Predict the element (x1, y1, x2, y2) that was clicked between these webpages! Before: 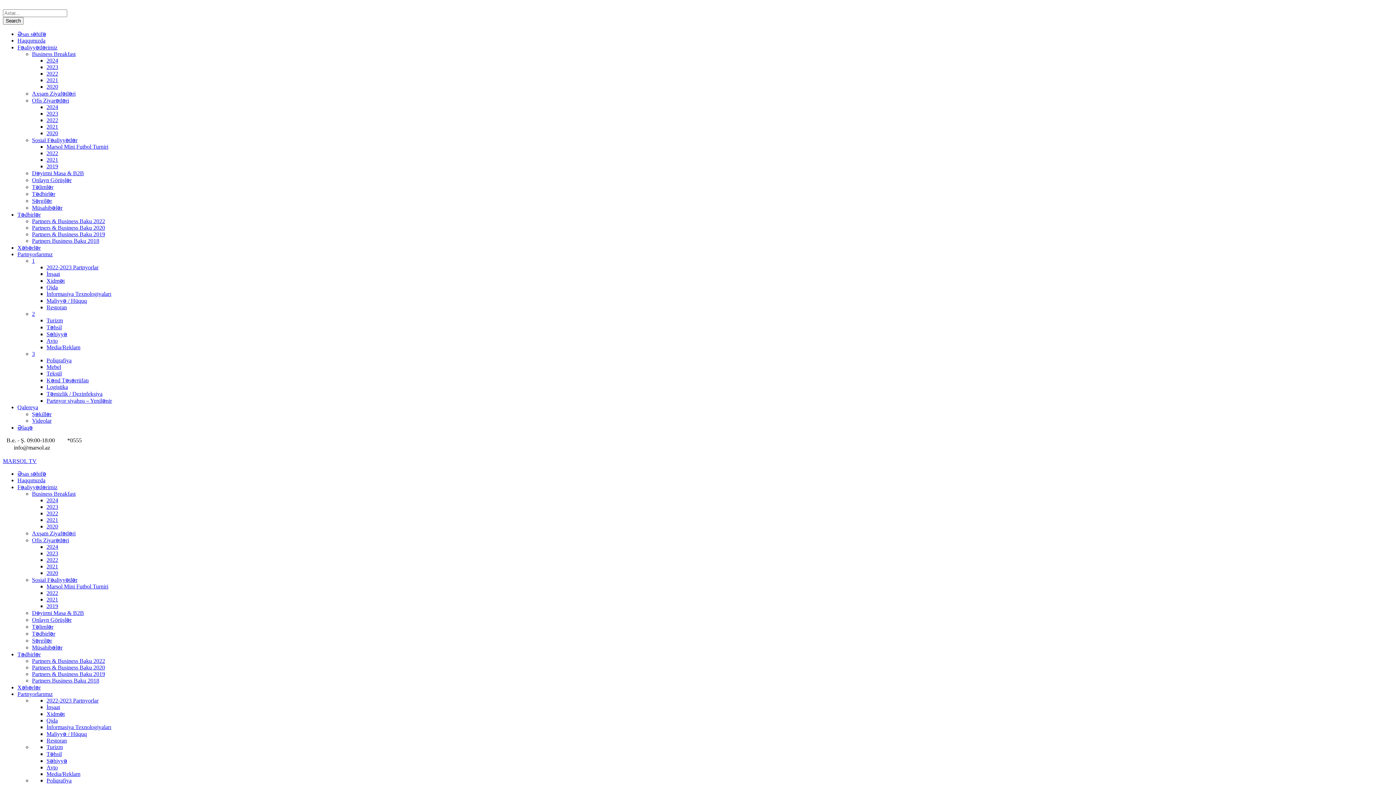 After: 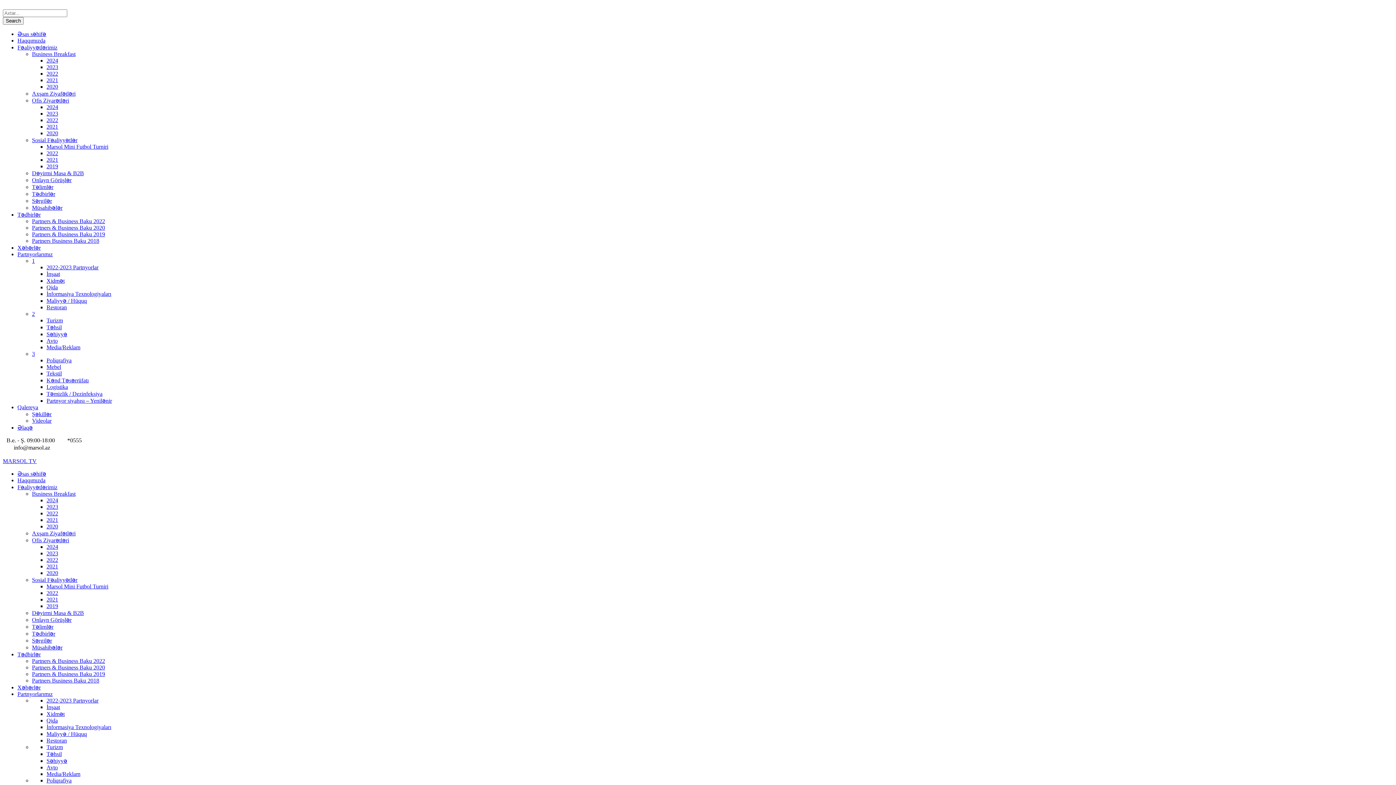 Action: label: 2020 bbox: (46, 83, 58, 89)